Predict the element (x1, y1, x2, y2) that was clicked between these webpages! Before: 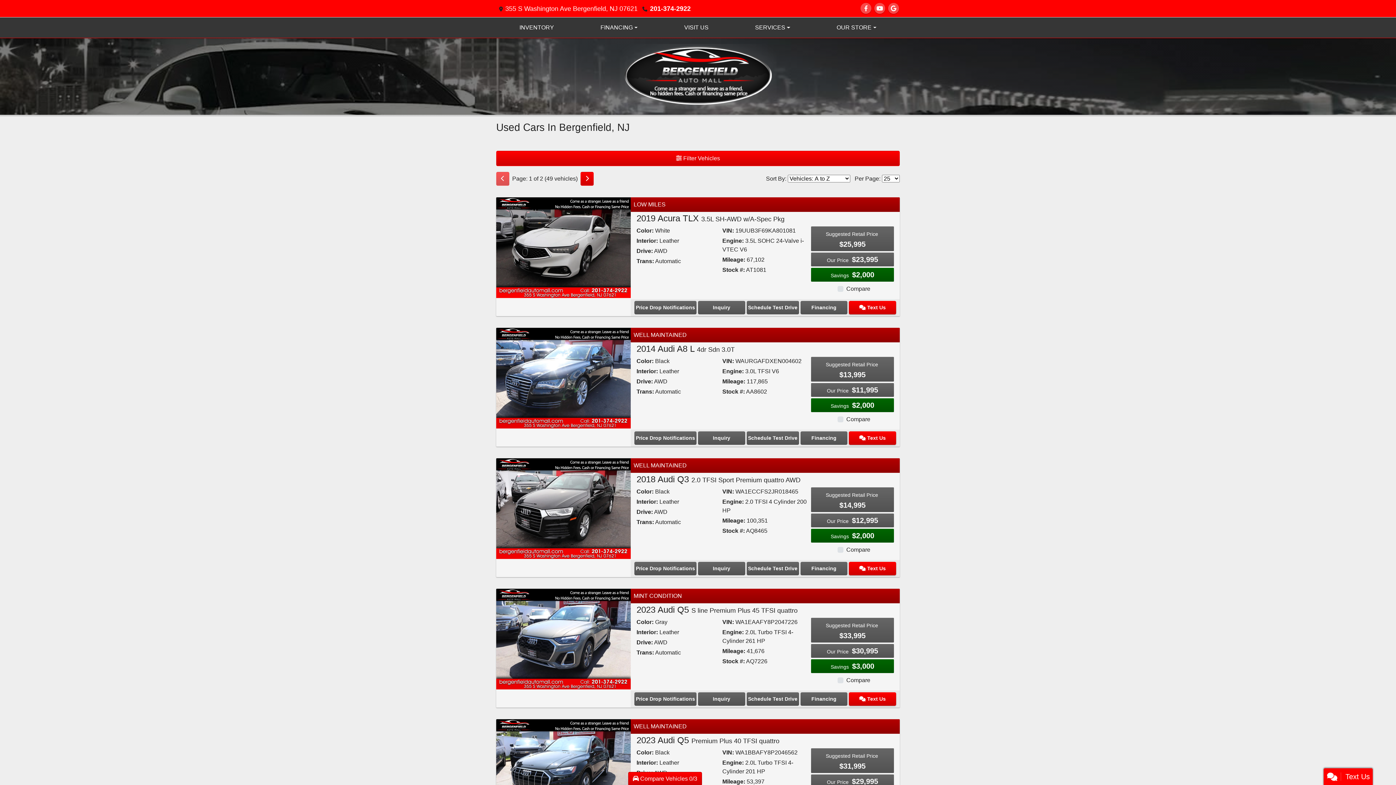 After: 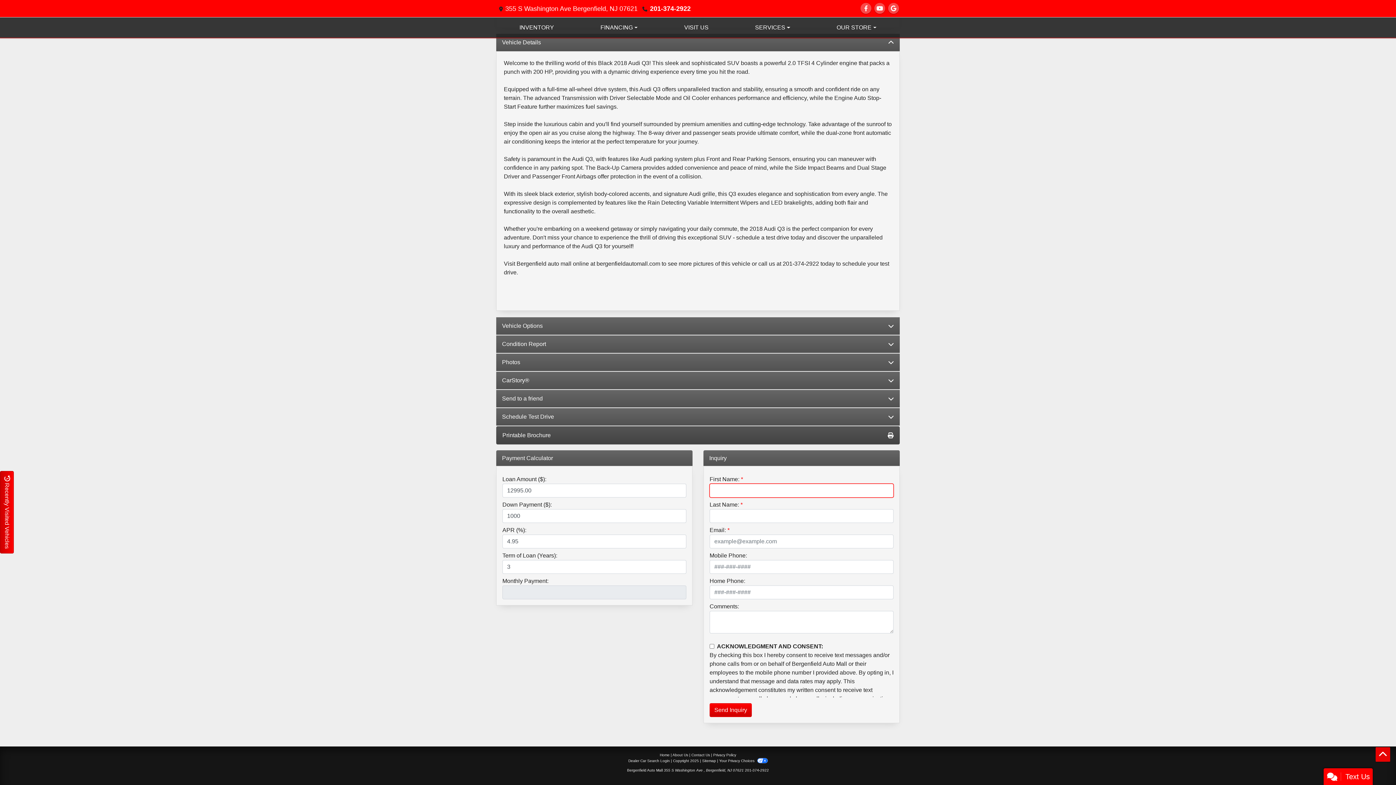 Action: label: 2018 Audi Q3 2.0 TFSI Sport Premium quattro AWD bbox: (698, 562, 745, 575)